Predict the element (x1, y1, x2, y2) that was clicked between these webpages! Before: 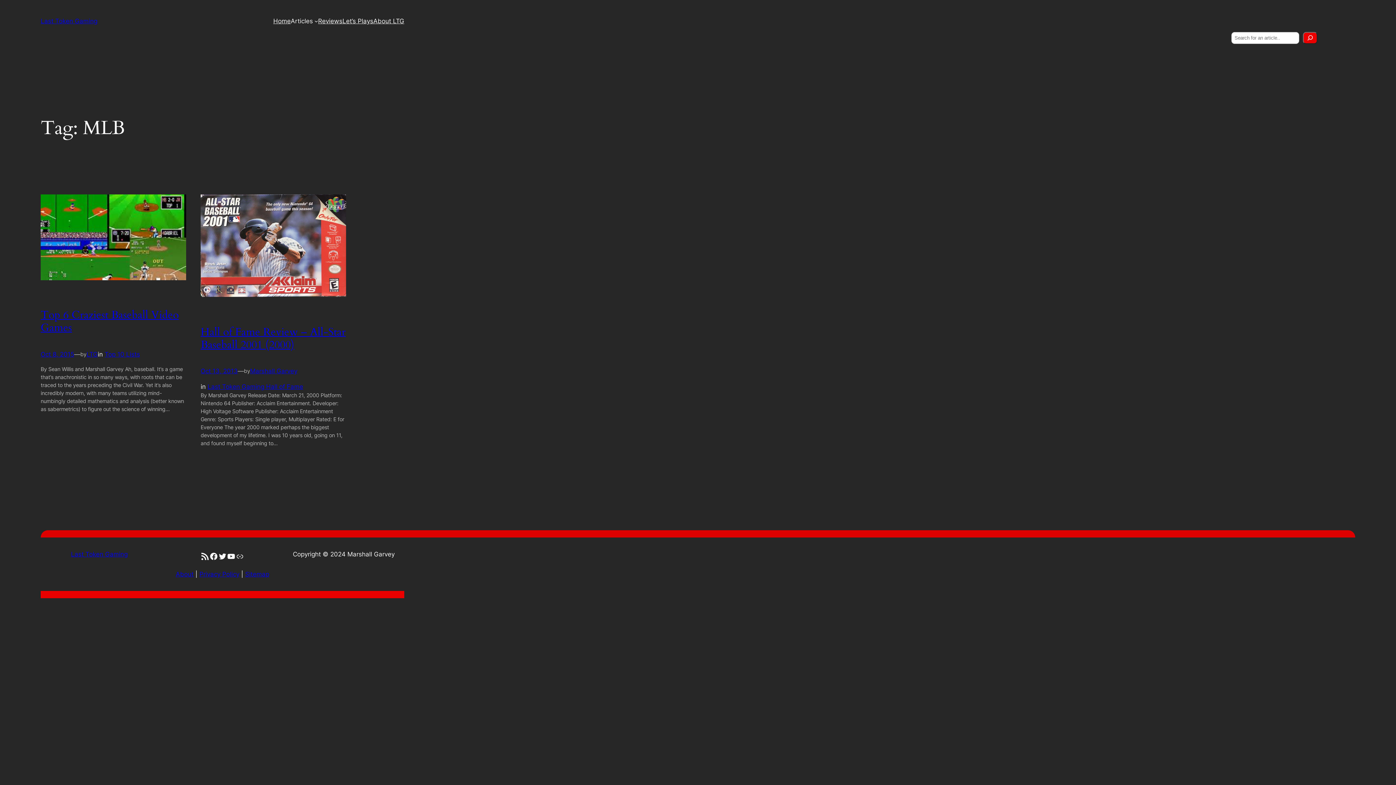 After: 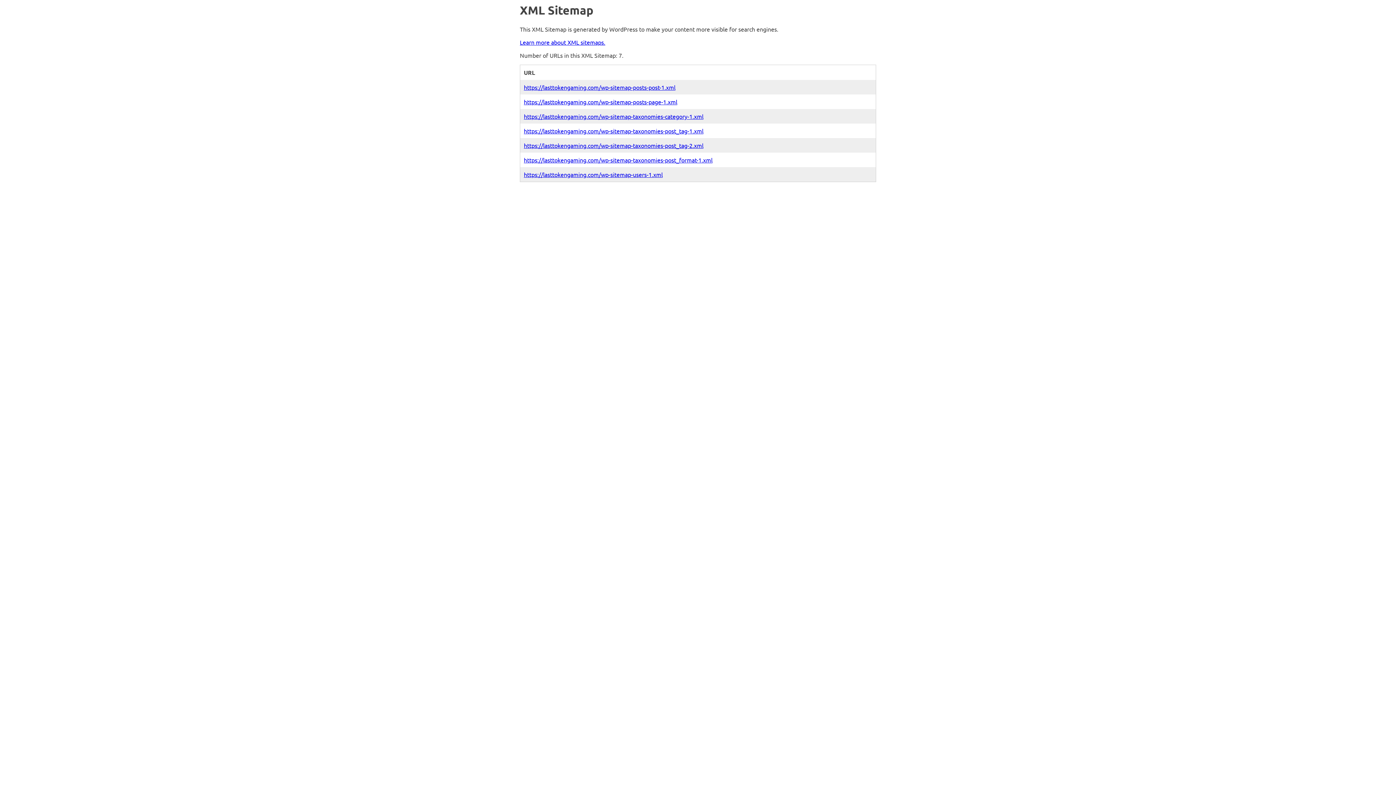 Action: label: Sitemap bbox: (245, 570, 269, 578)